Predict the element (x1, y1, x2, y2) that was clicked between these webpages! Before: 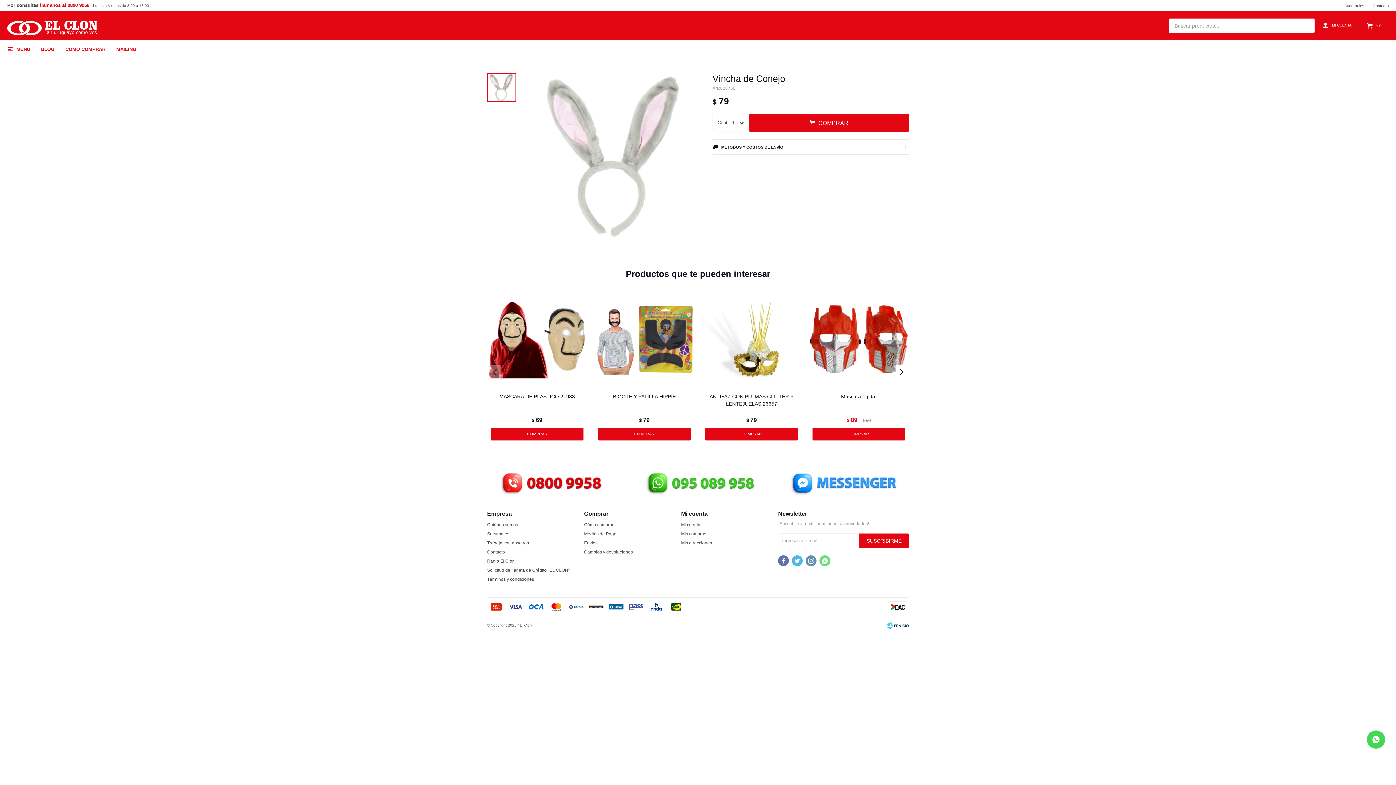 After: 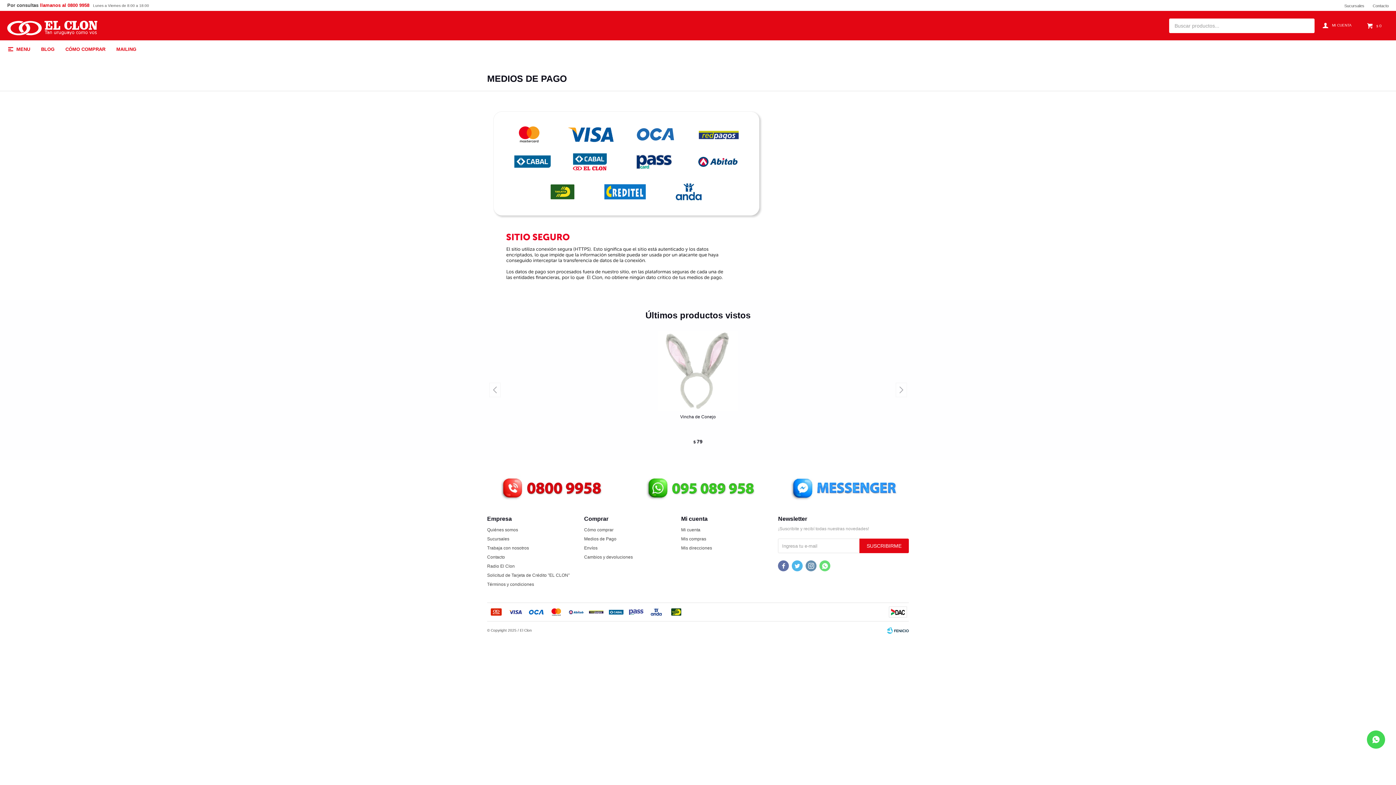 Action: label: Medios de Pago bbox: (584, 531, 616, 536)